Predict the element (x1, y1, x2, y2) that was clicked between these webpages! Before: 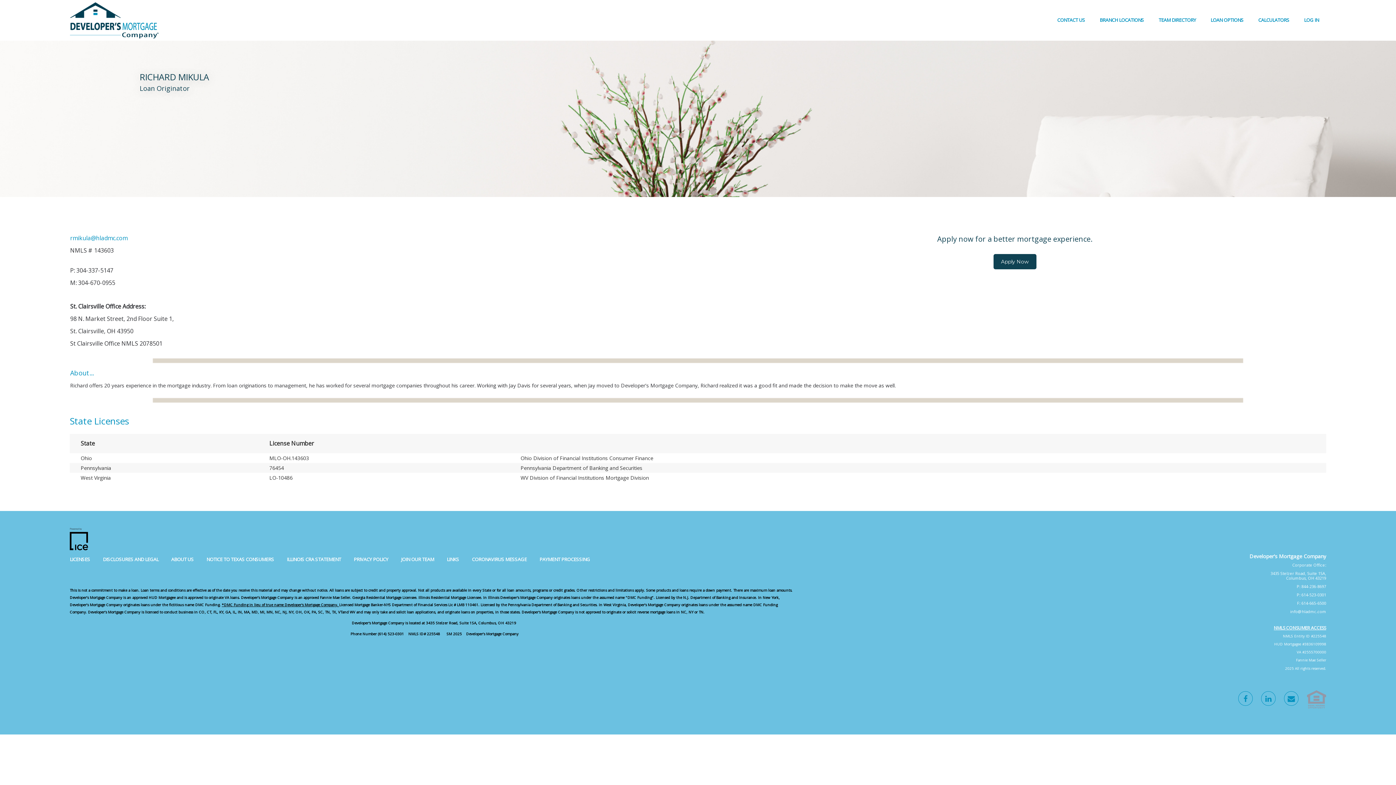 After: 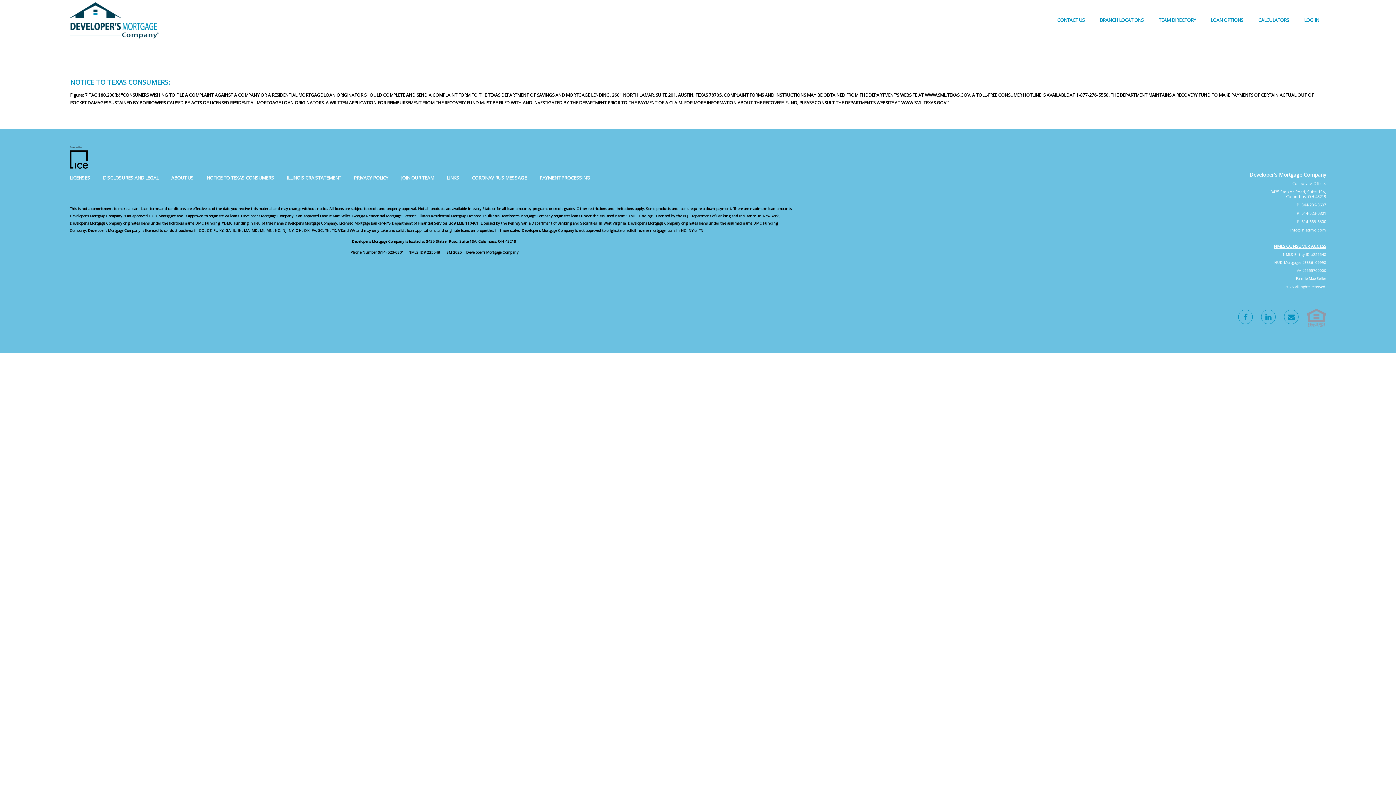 Action: label: NOTICE TO TEXAS CONSUMERS bbox: (206, 556, 274, 562)